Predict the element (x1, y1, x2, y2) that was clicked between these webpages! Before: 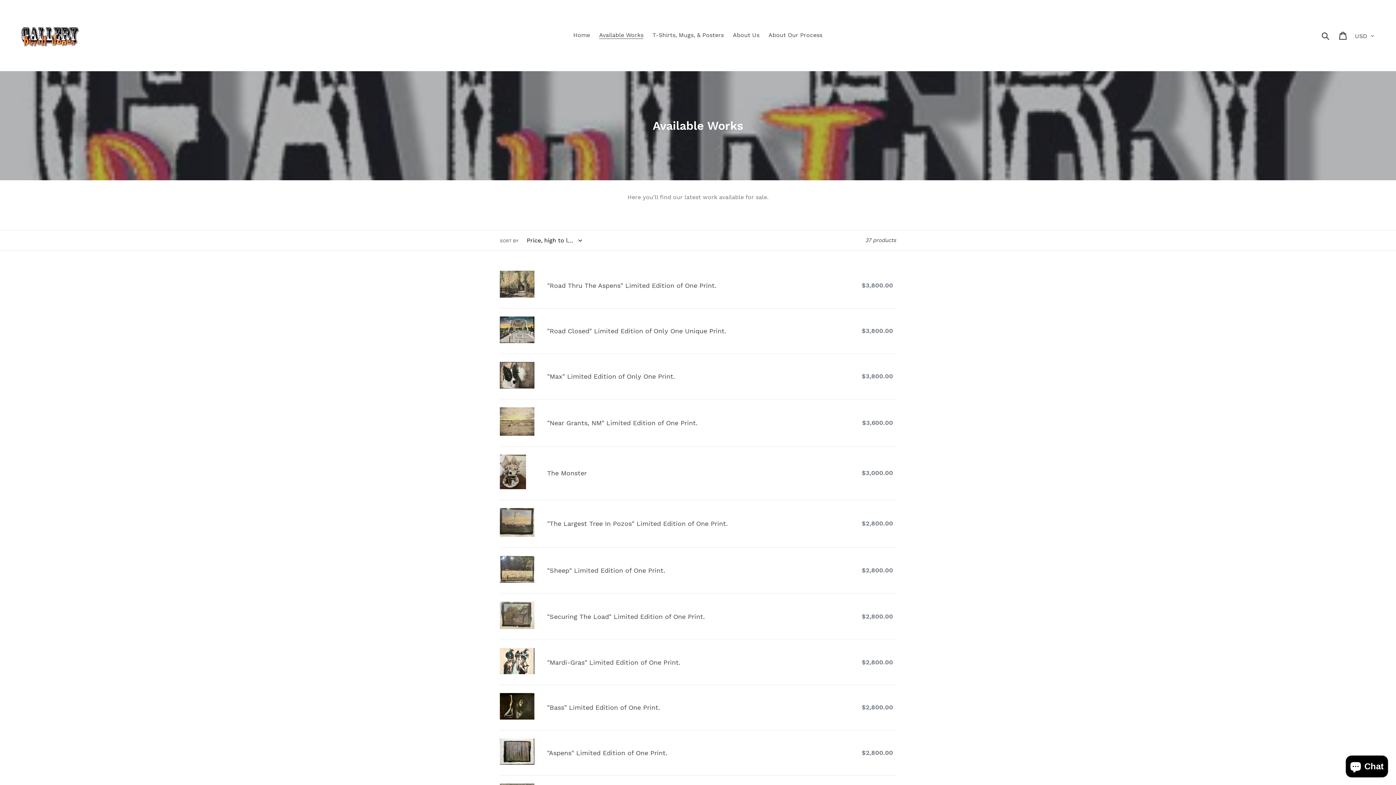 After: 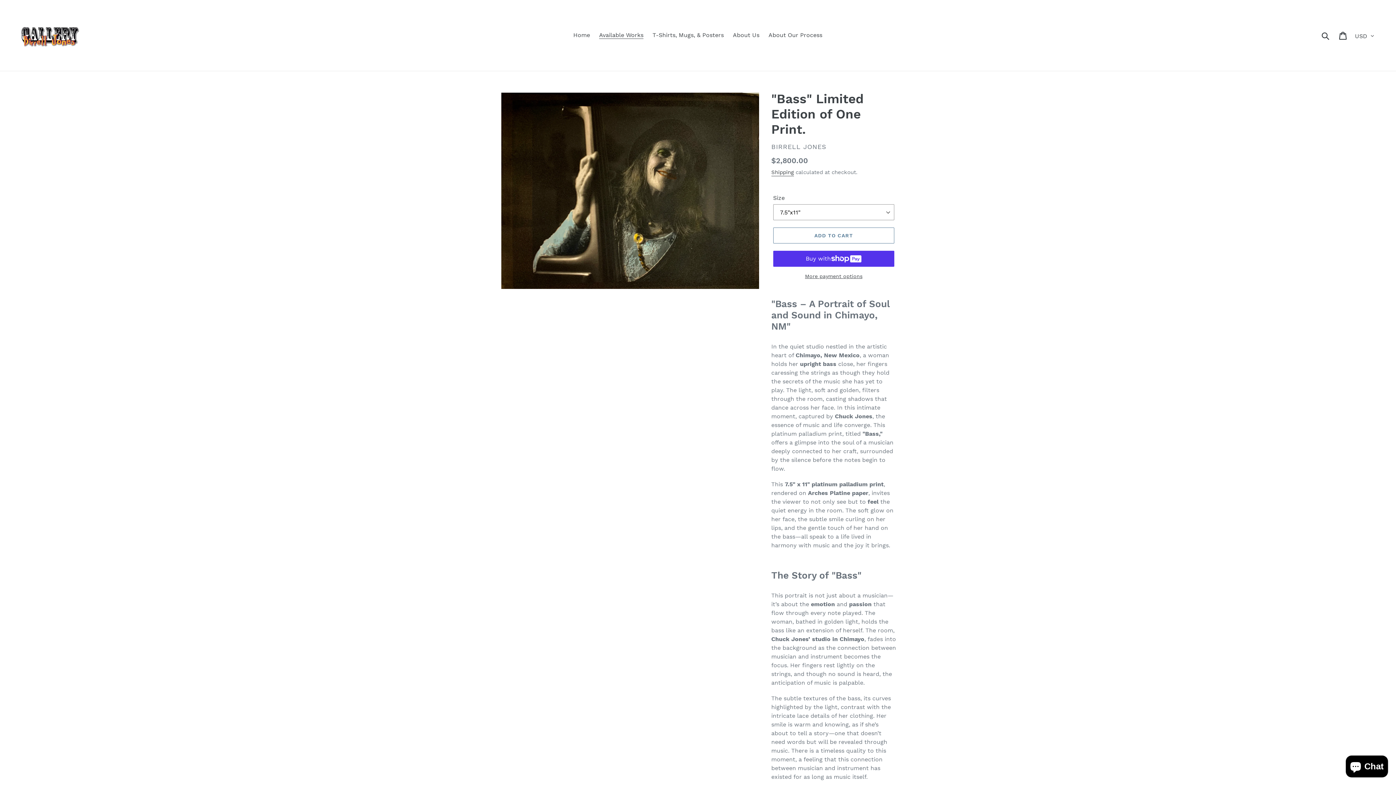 Action: label: "Bass" Limited Edition of One Print. bbox: (500, 693, 896, 722)